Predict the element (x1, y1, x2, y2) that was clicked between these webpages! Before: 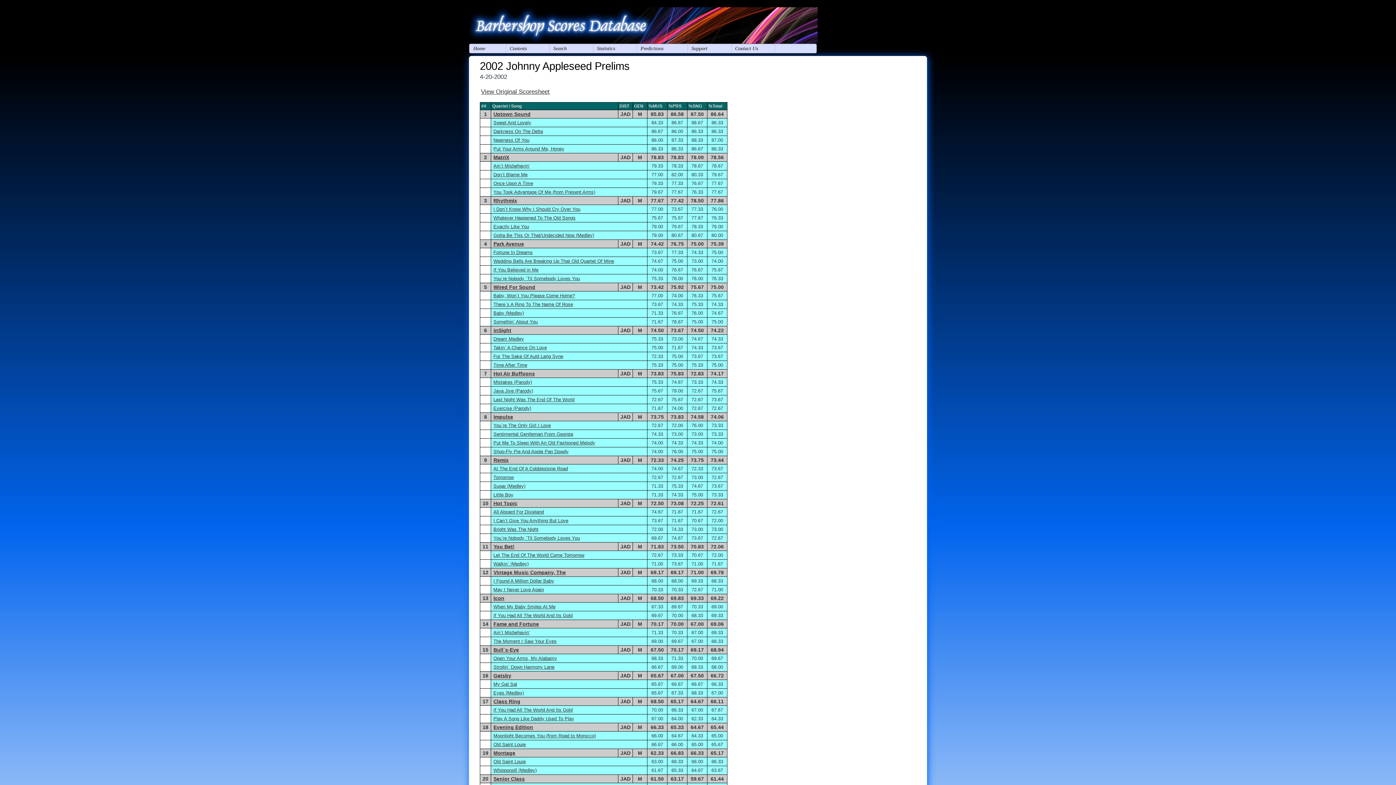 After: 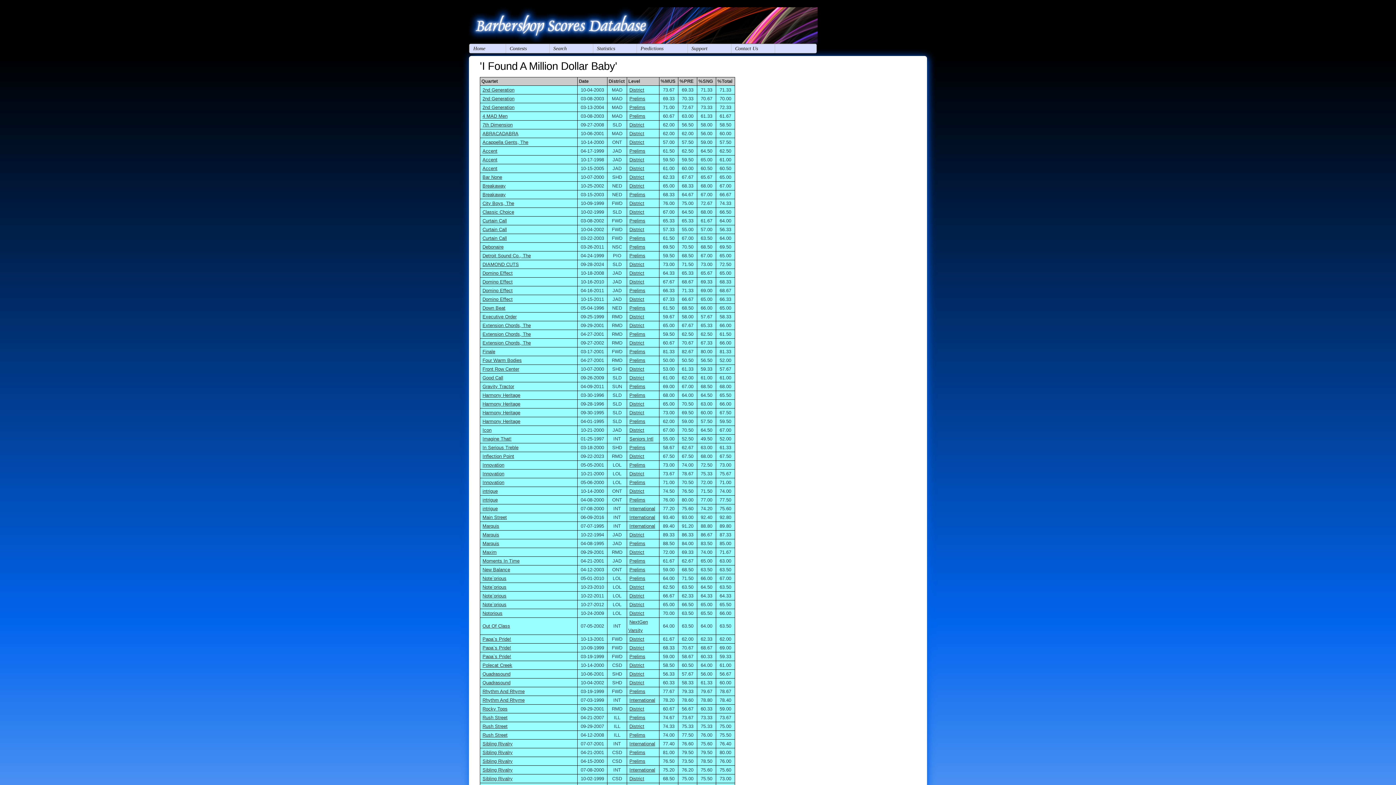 Action: label: I Found A Million Dollar Baby bbox: (492, 578, 555, 584)